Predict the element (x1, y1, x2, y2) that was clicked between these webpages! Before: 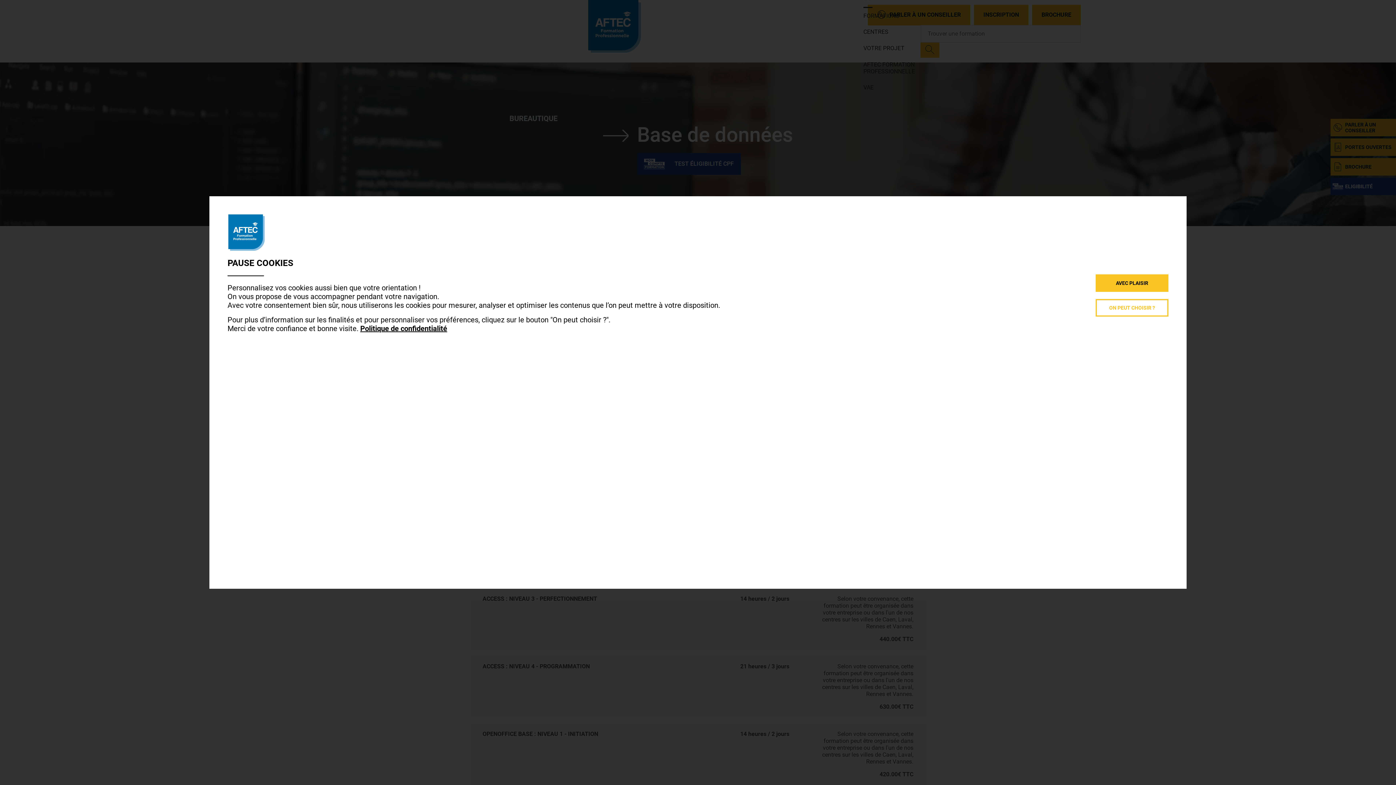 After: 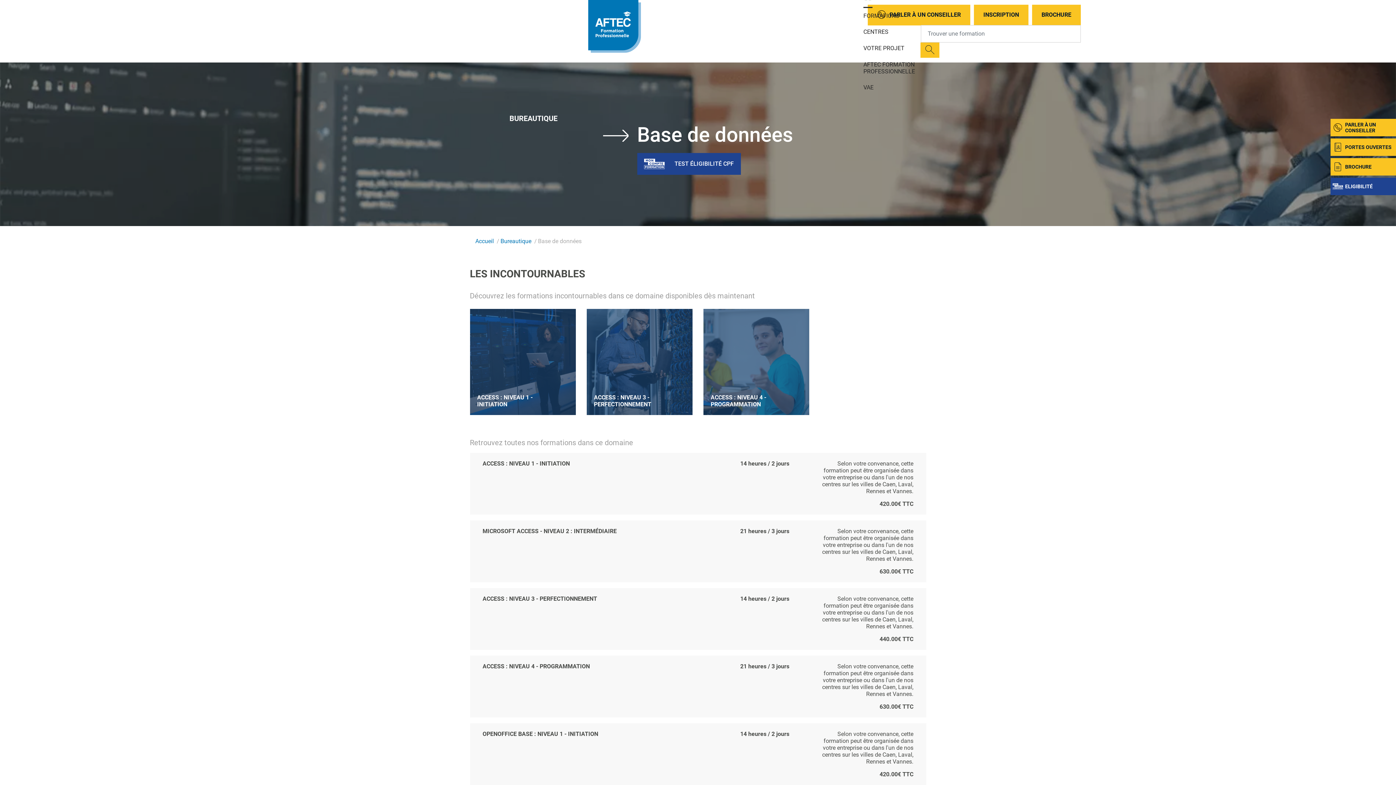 Action: bbox: (1096, 274, 1168, 291) label: AVEC PLAISIR